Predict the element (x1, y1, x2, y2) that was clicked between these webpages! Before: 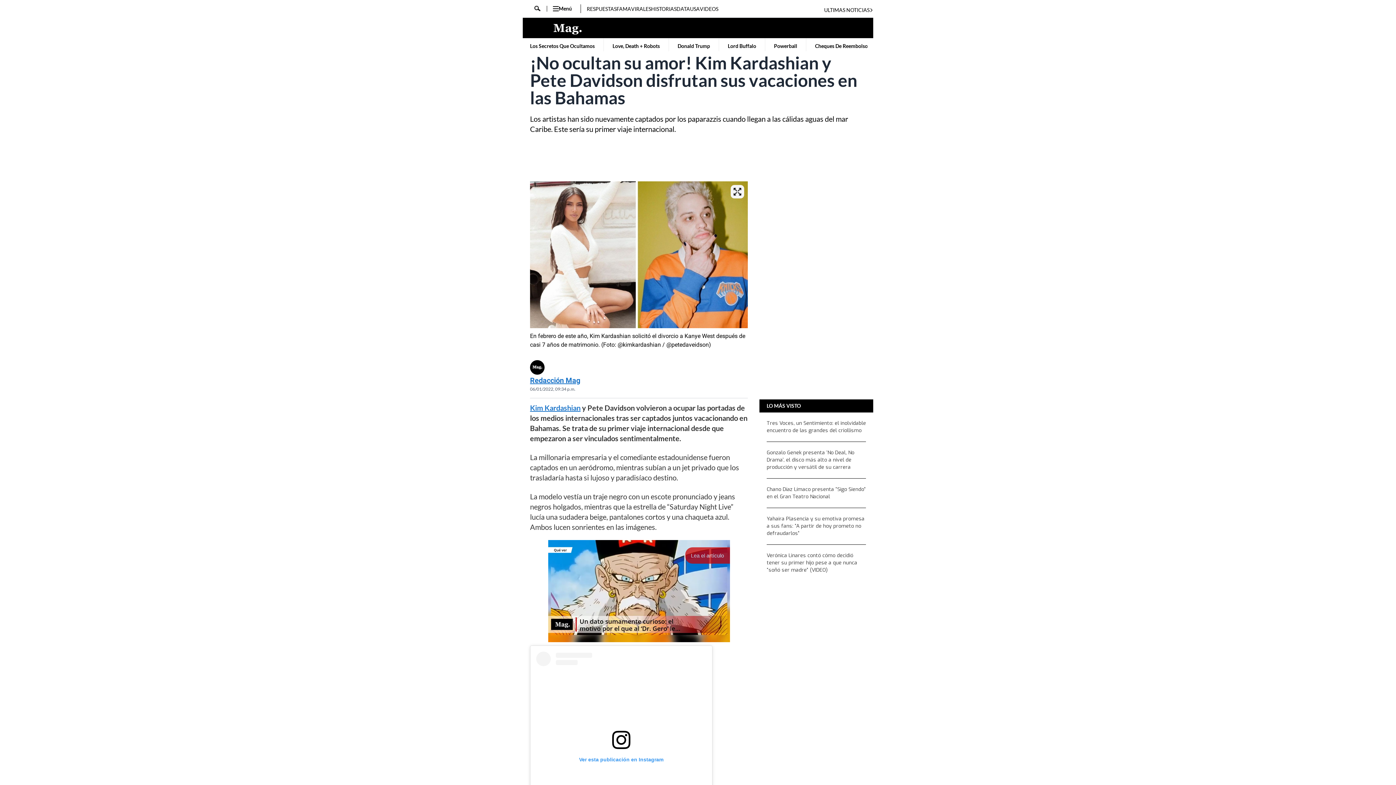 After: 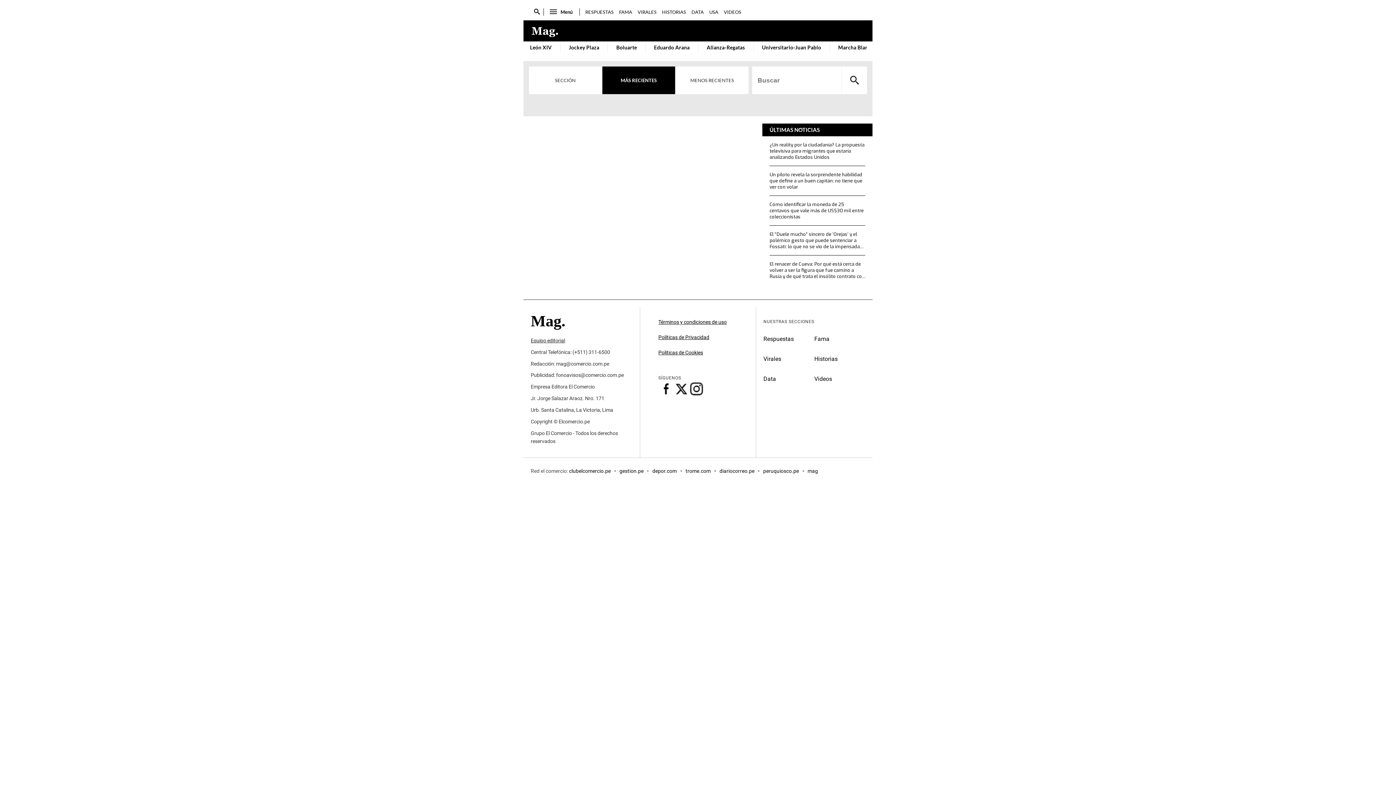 Action: label: Buscar bbox: (528, 5, 547, 11)